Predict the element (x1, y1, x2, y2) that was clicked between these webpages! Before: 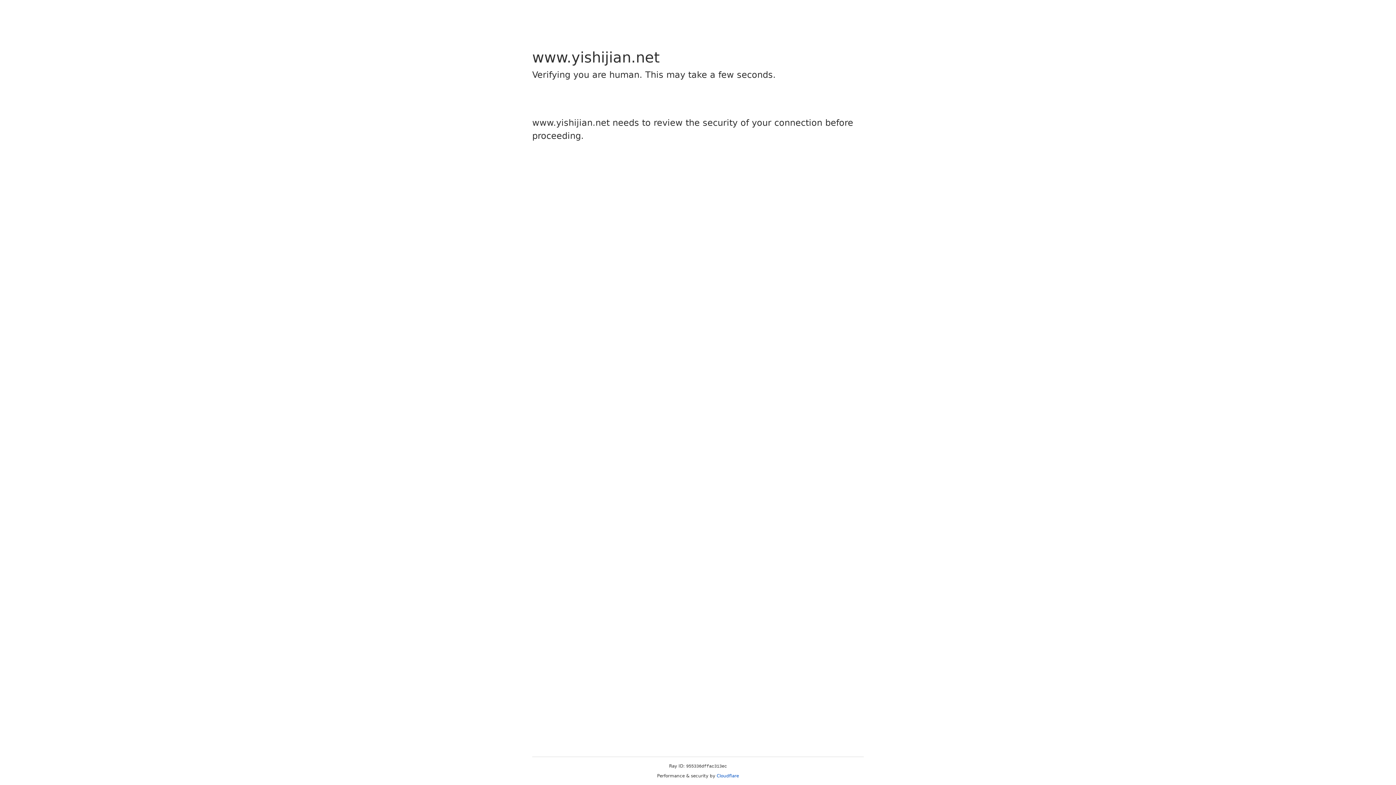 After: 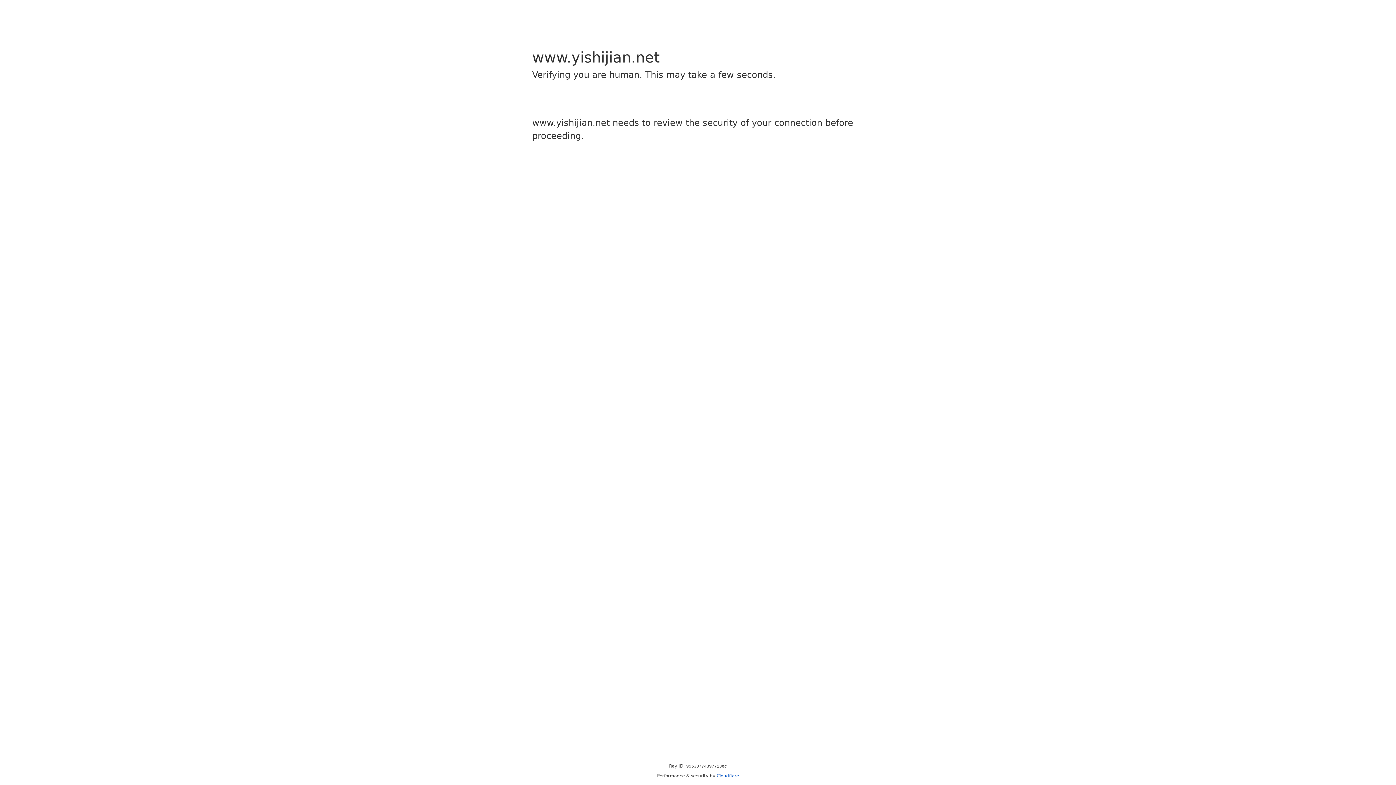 Action: label: Cloudflare bbox: (716, 773, 739, 778)